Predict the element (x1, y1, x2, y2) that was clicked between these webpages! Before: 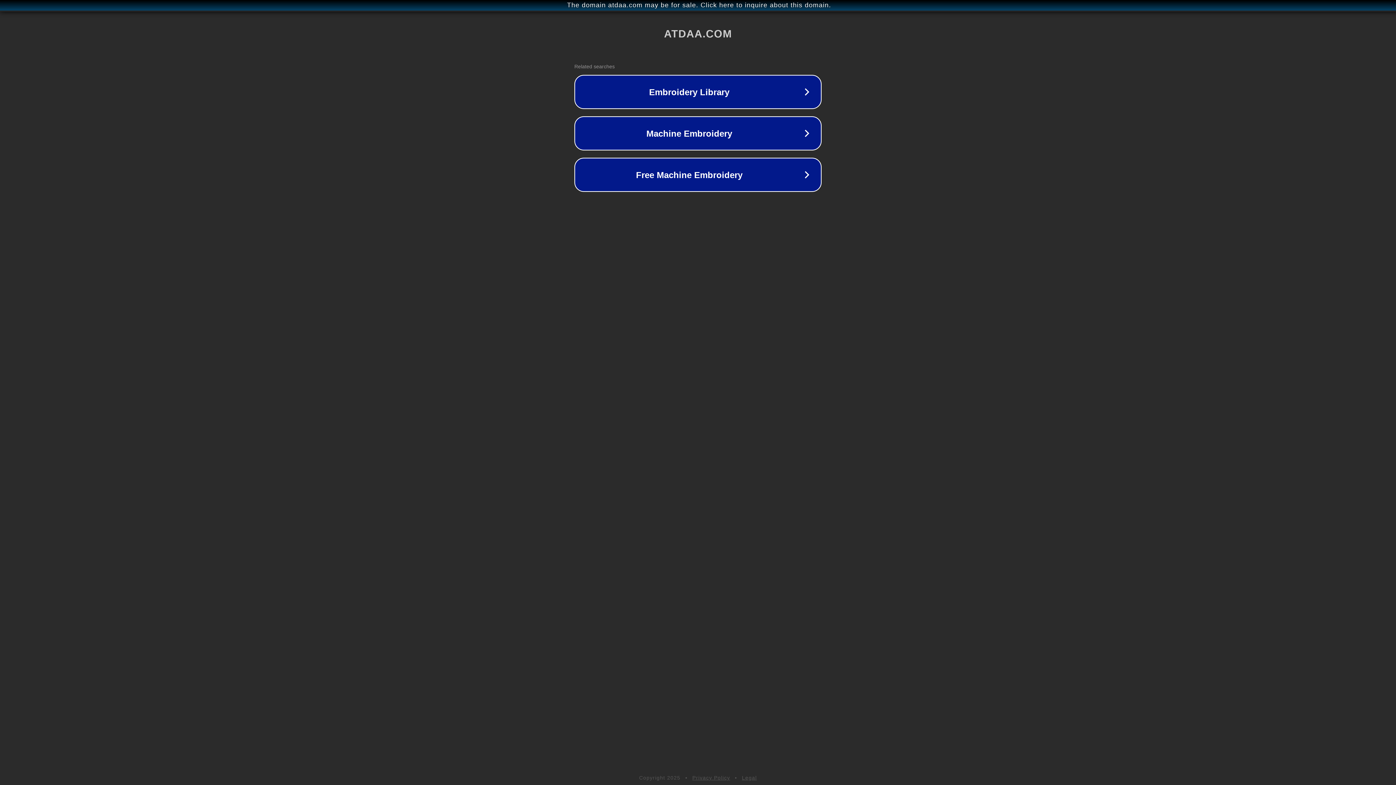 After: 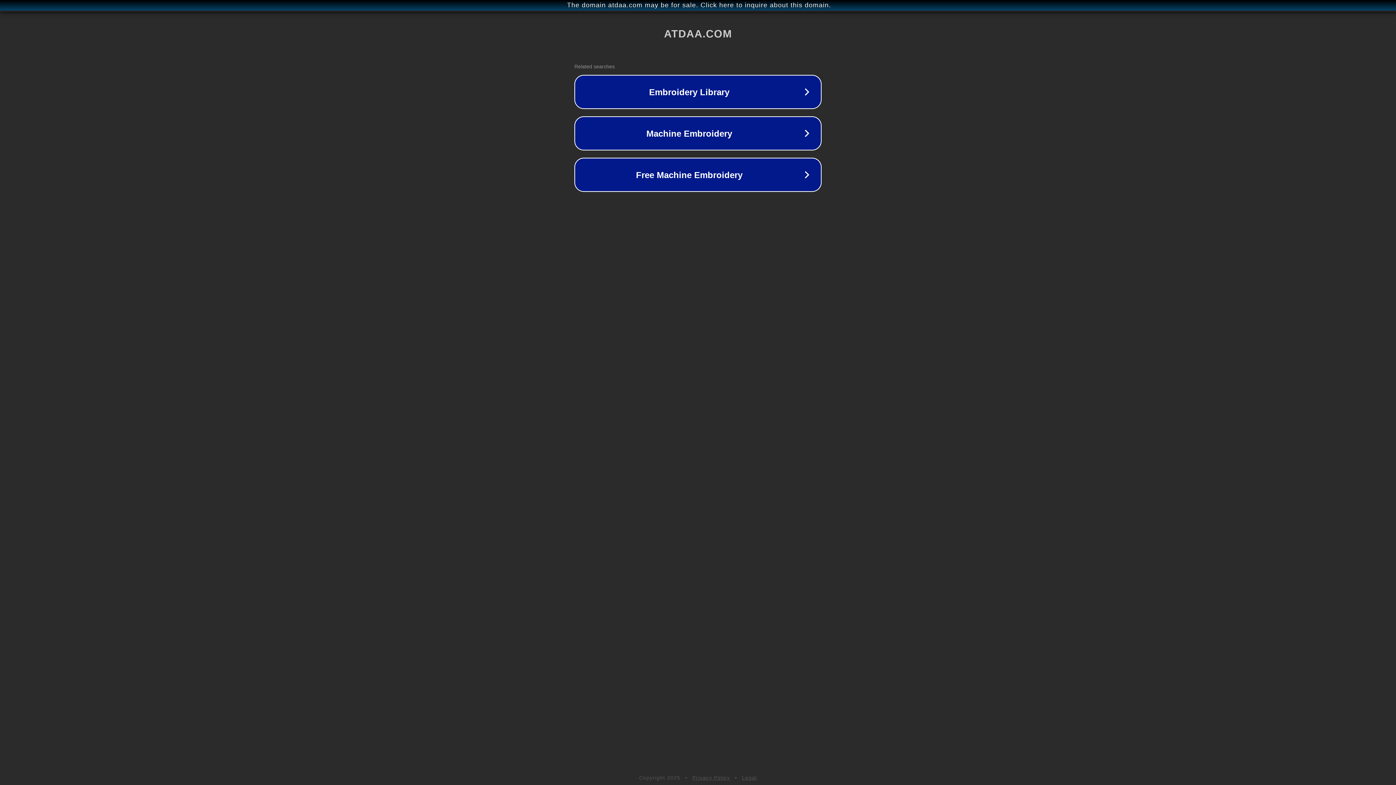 Action: label: Privacy Policy bbox: (692, 775, 730, 781)